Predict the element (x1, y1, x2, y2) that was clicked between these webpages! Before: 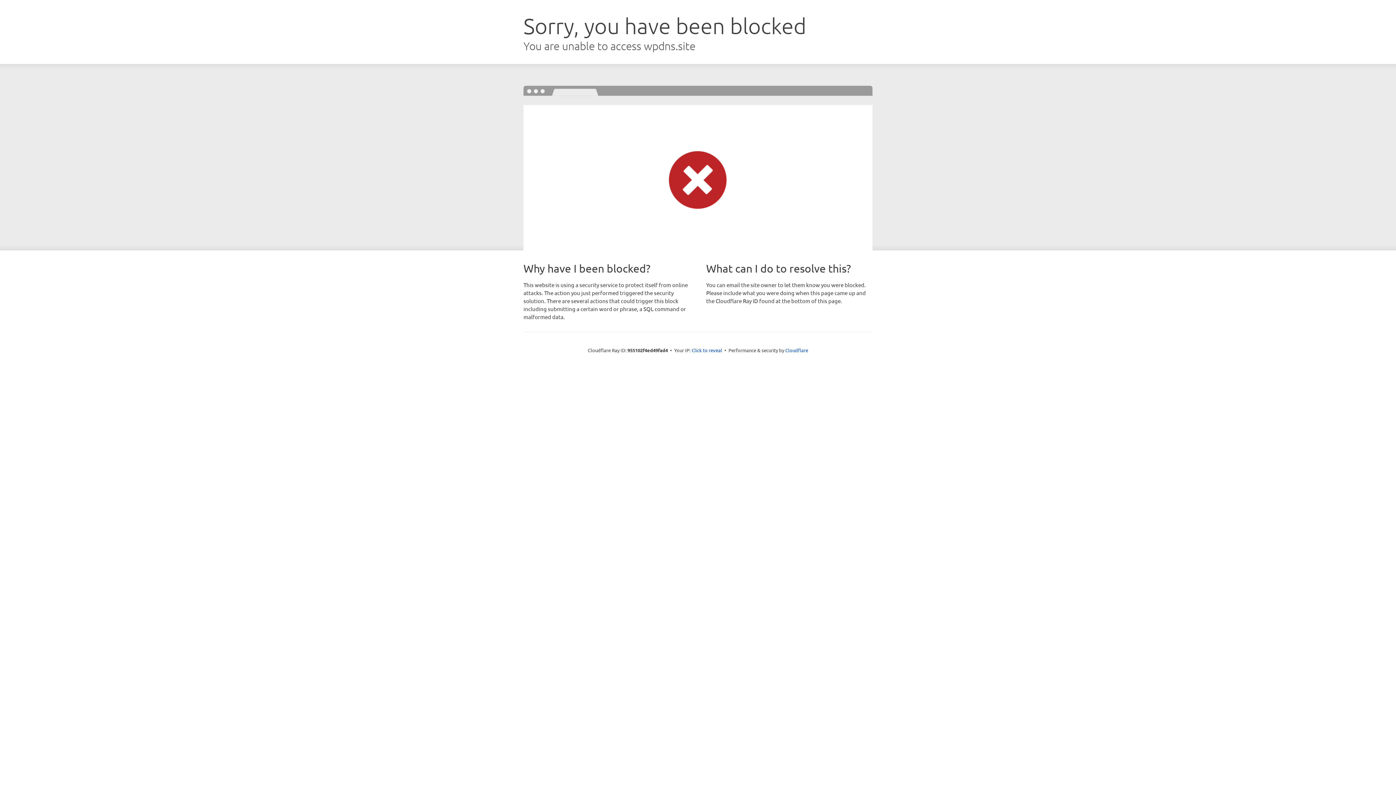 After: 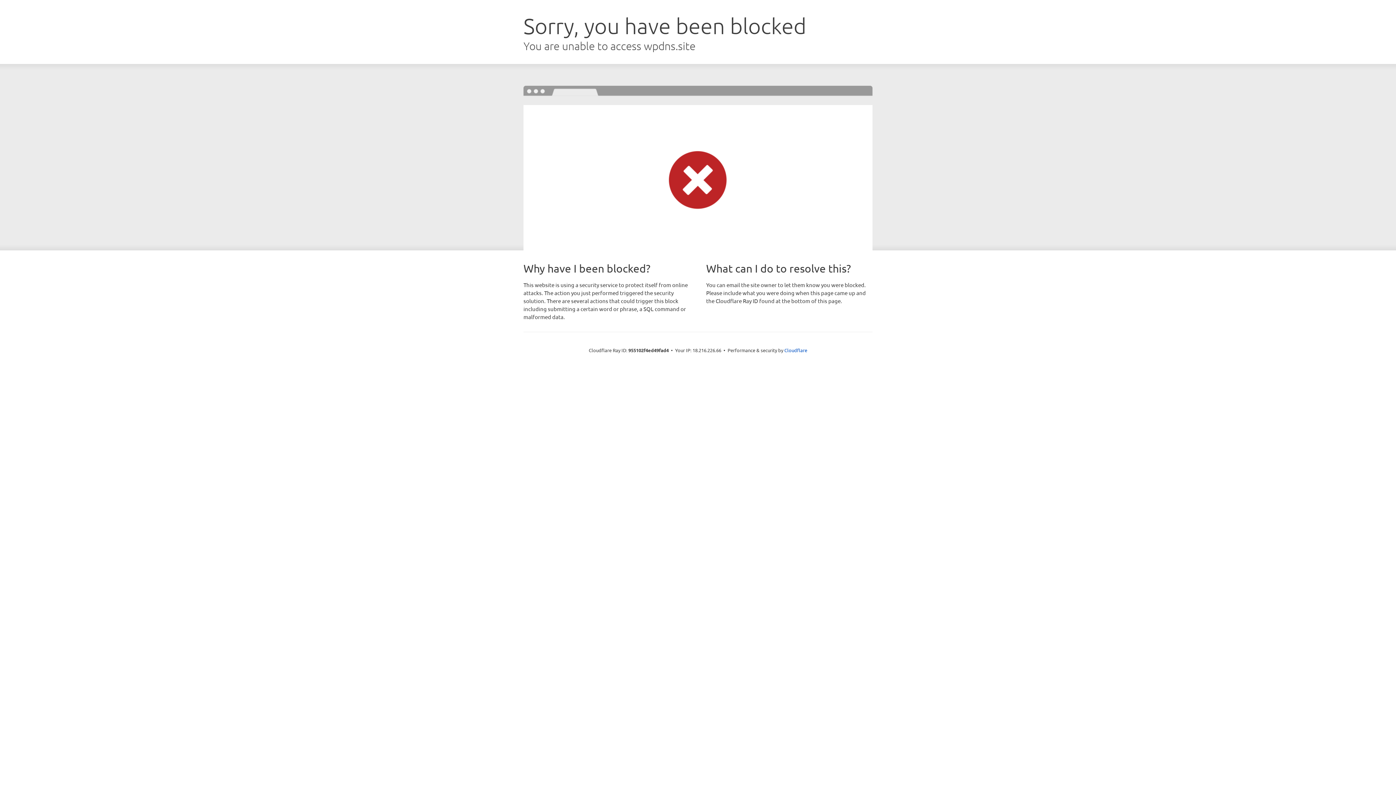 Action: bbox: (691, 346, 722, 353) label: Click to reveal